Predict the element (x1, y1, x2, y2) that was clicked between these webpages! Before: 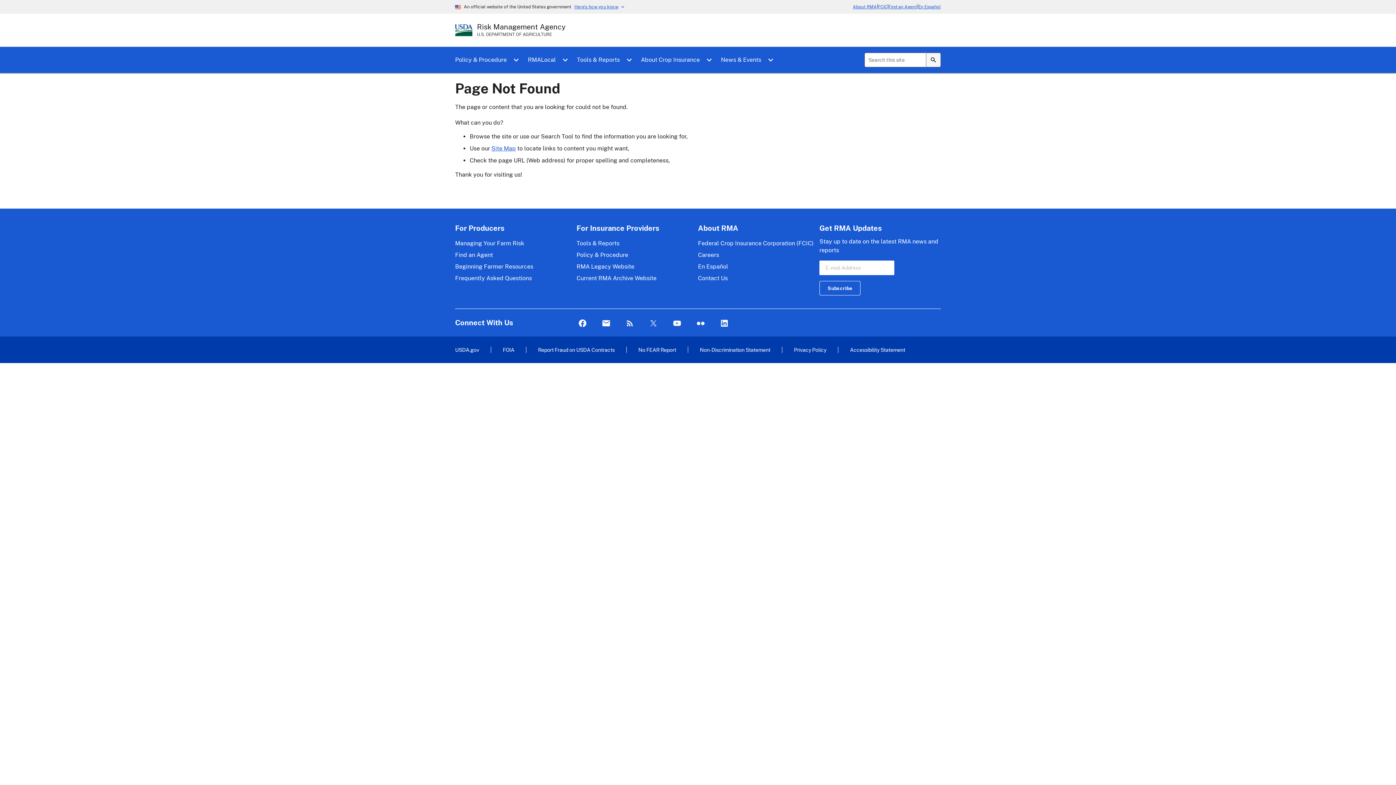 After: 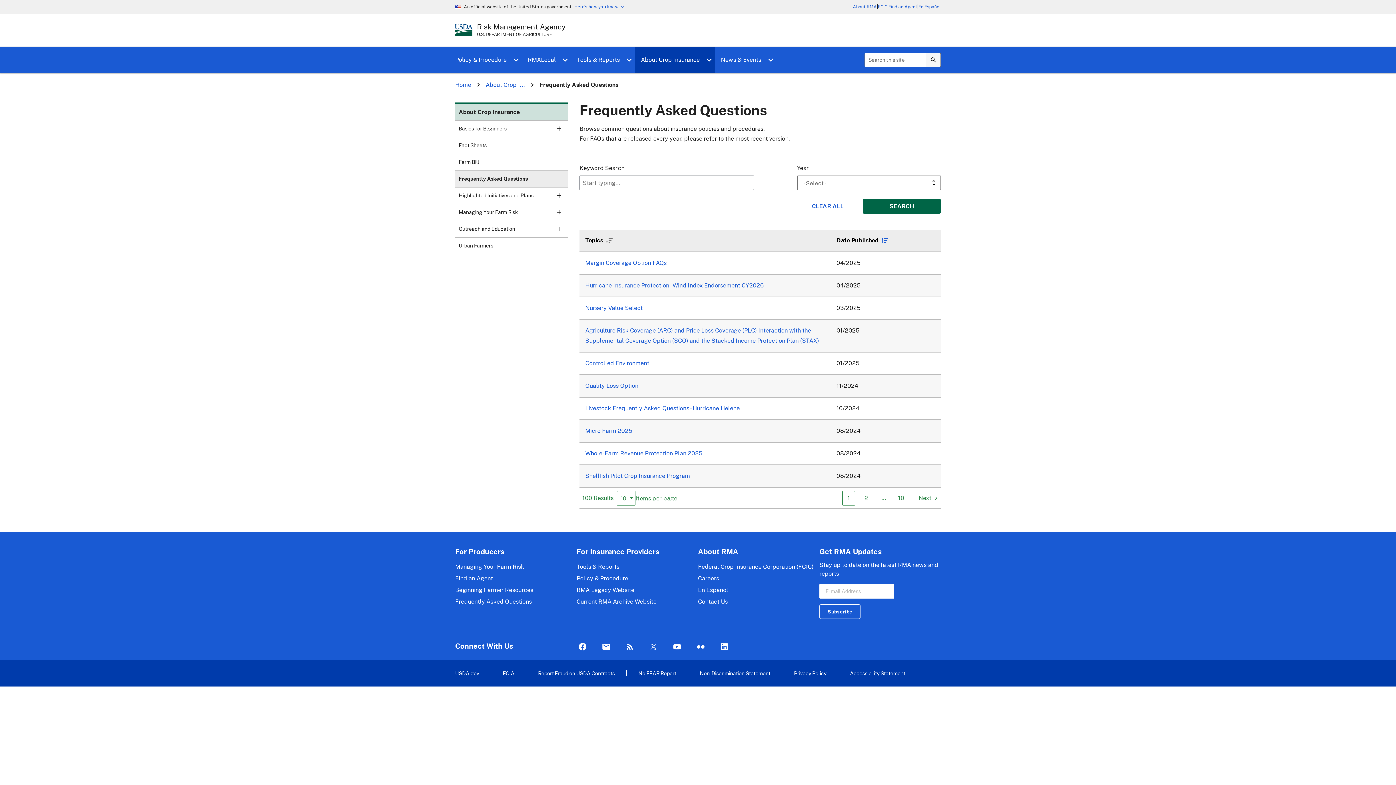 Action: bbox: (455, 274, 532, 281) label: Frequently Asked Questions